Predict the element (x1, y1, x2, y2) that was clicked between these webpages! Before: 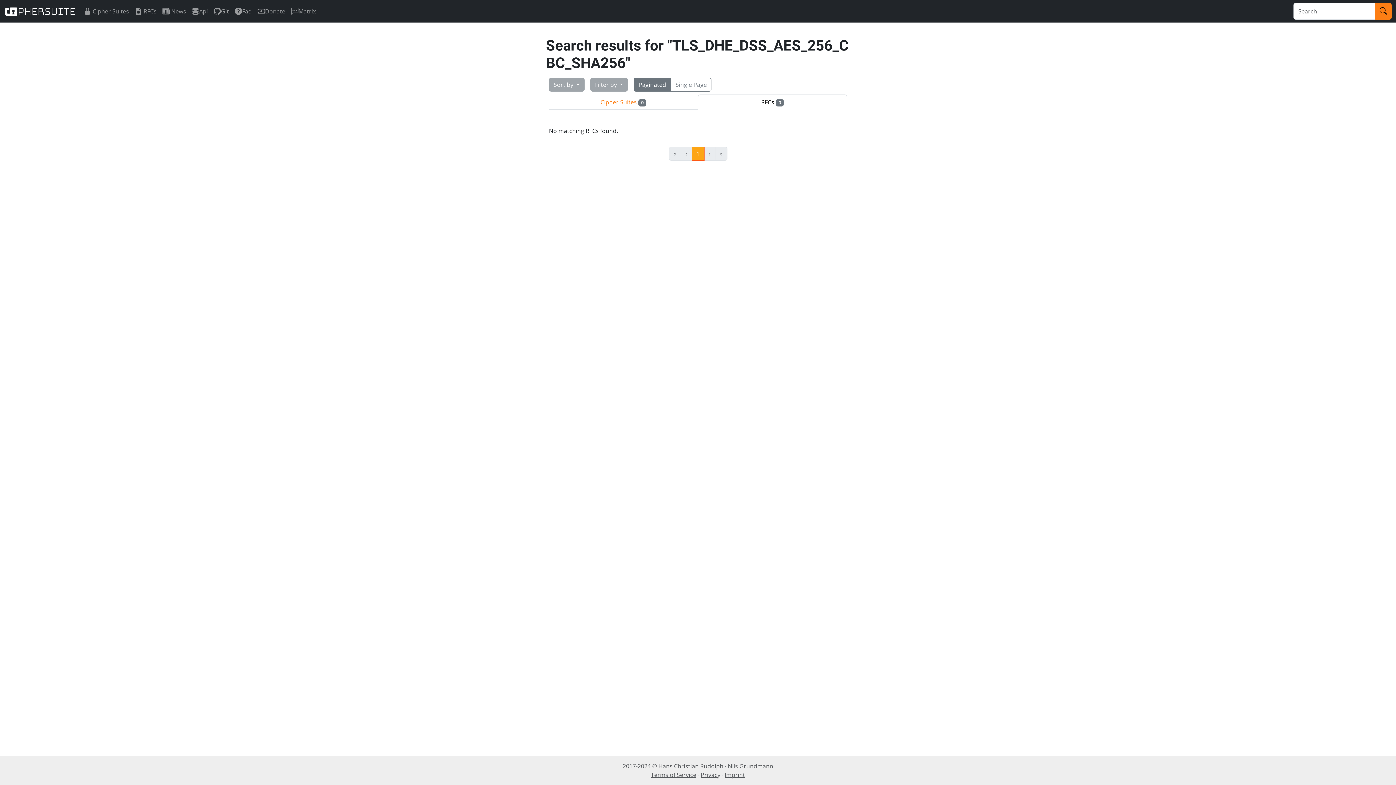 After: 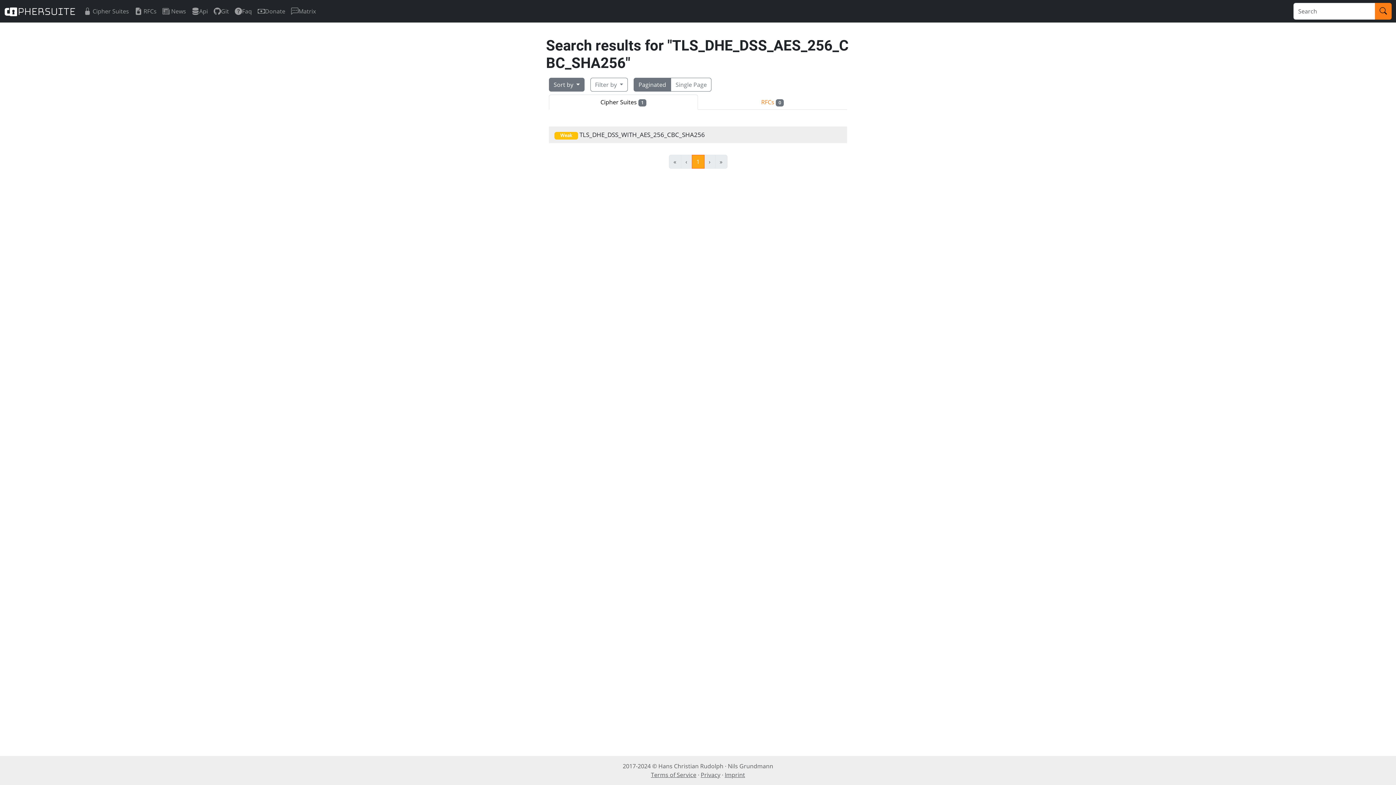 Action: bbox: (549, 94, 698, 109) label: Cipher Suites 0